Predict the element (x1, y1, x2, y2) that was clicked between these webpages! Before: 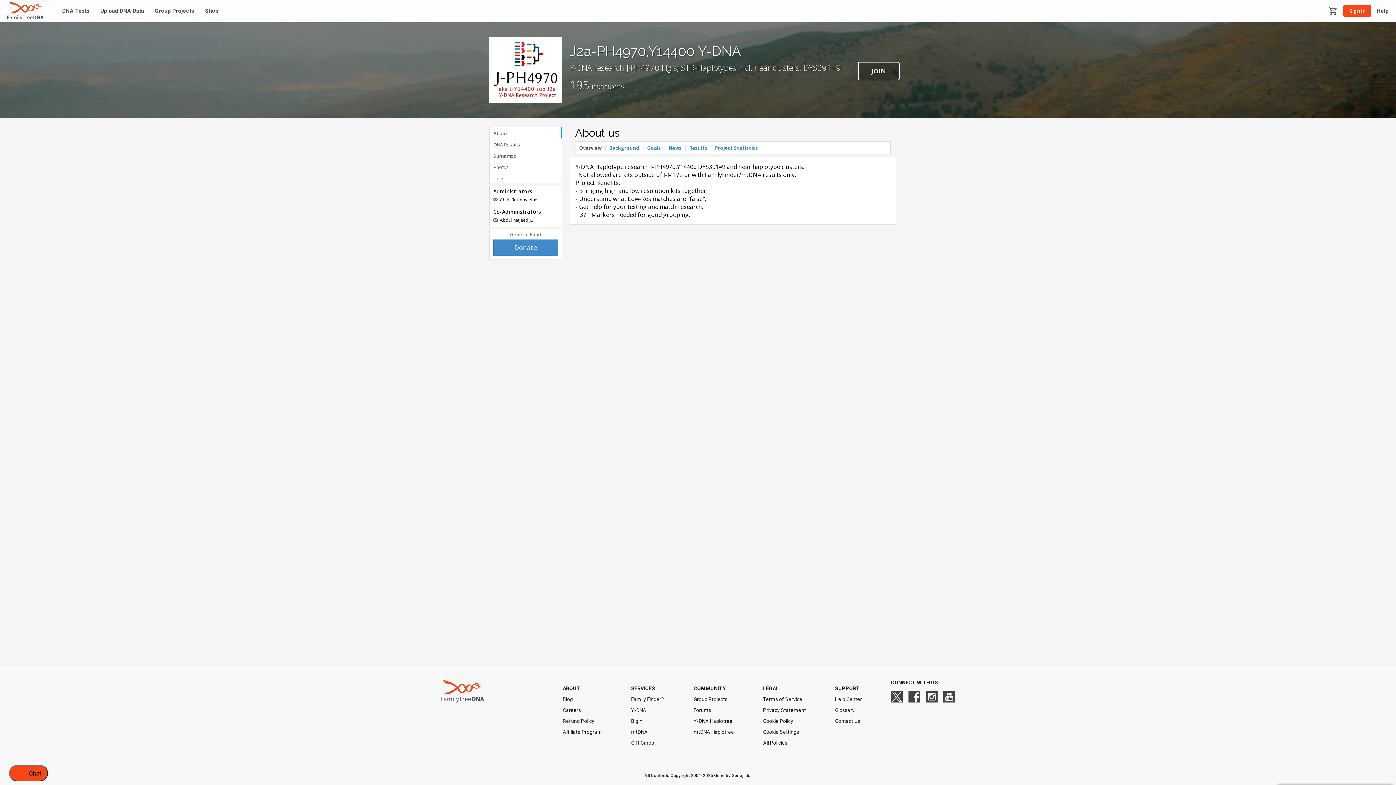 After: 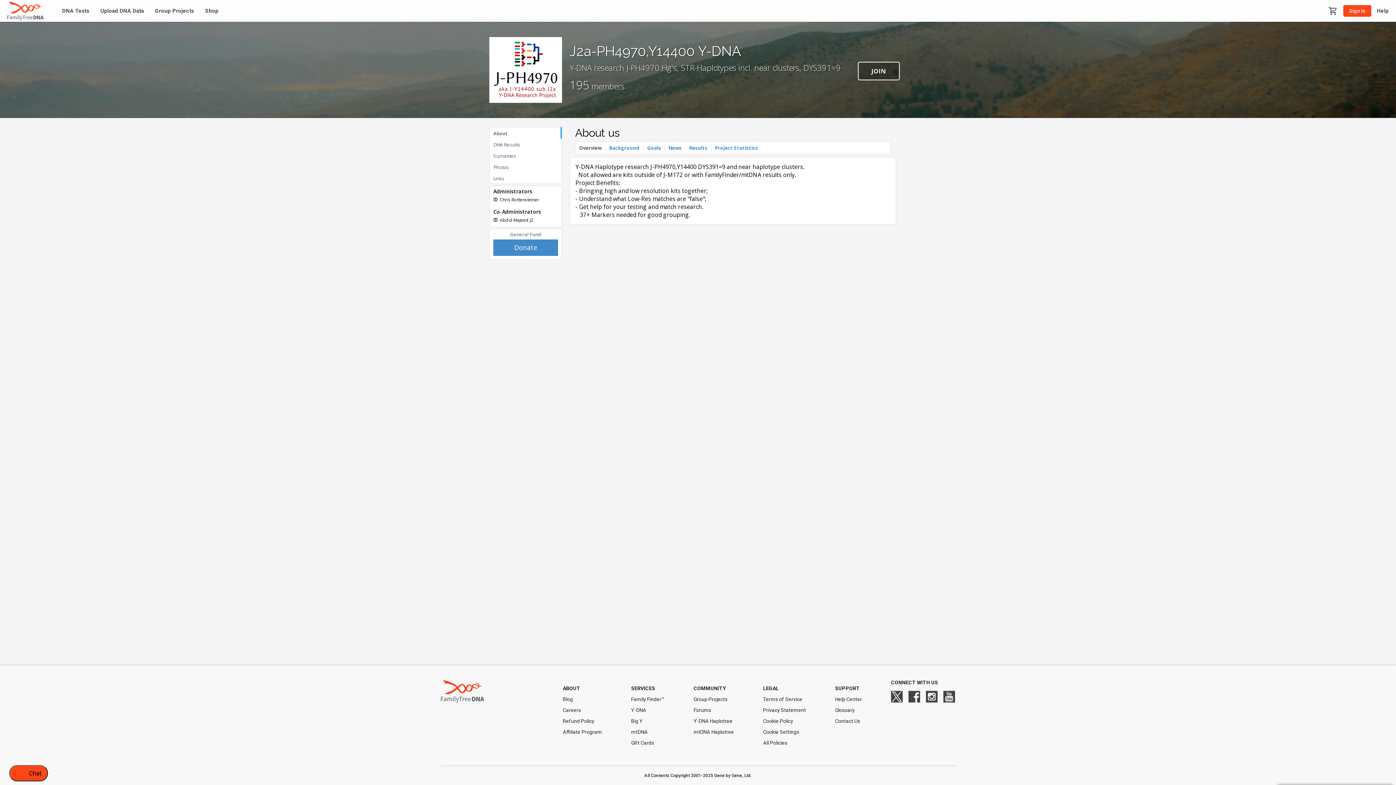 Action: bbox: (562, 680, 602, 697) label: ABOUT